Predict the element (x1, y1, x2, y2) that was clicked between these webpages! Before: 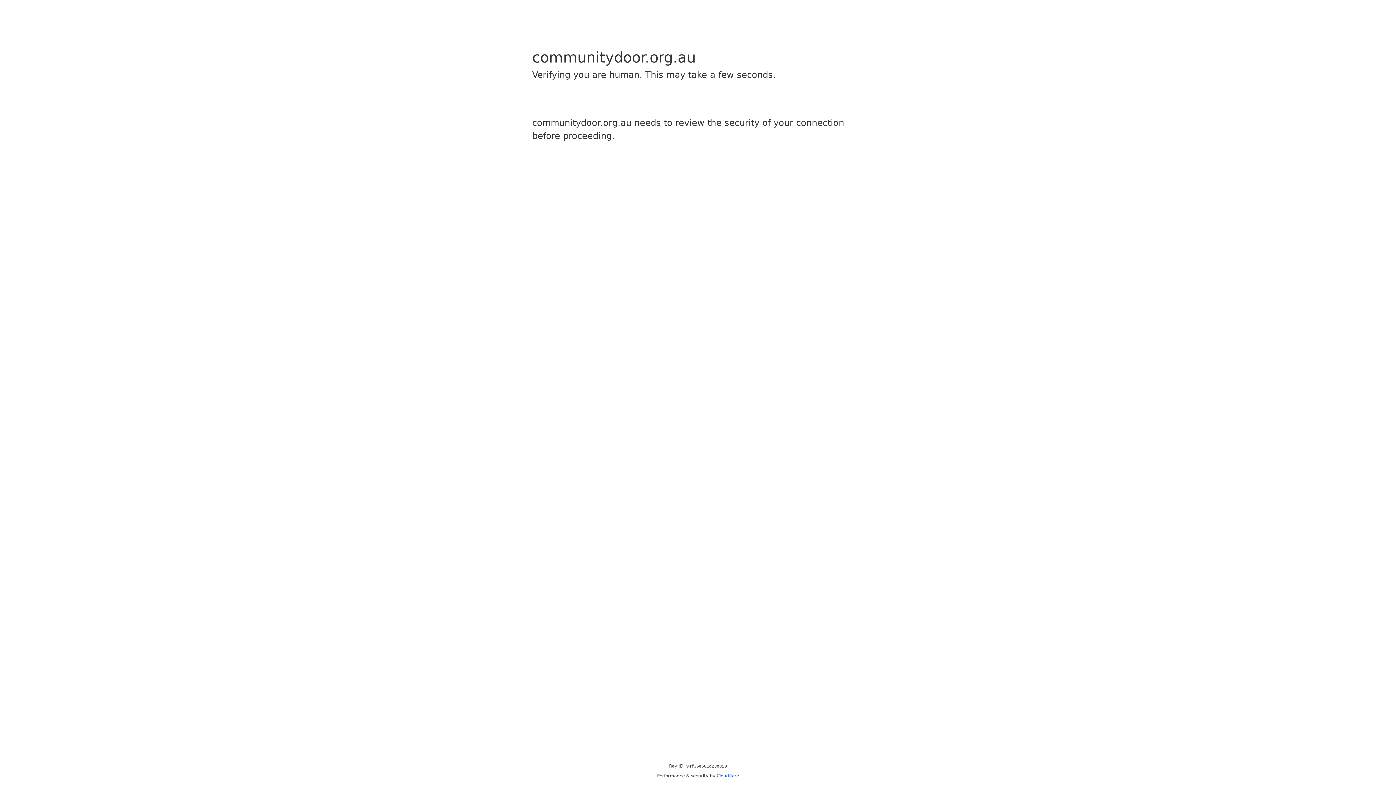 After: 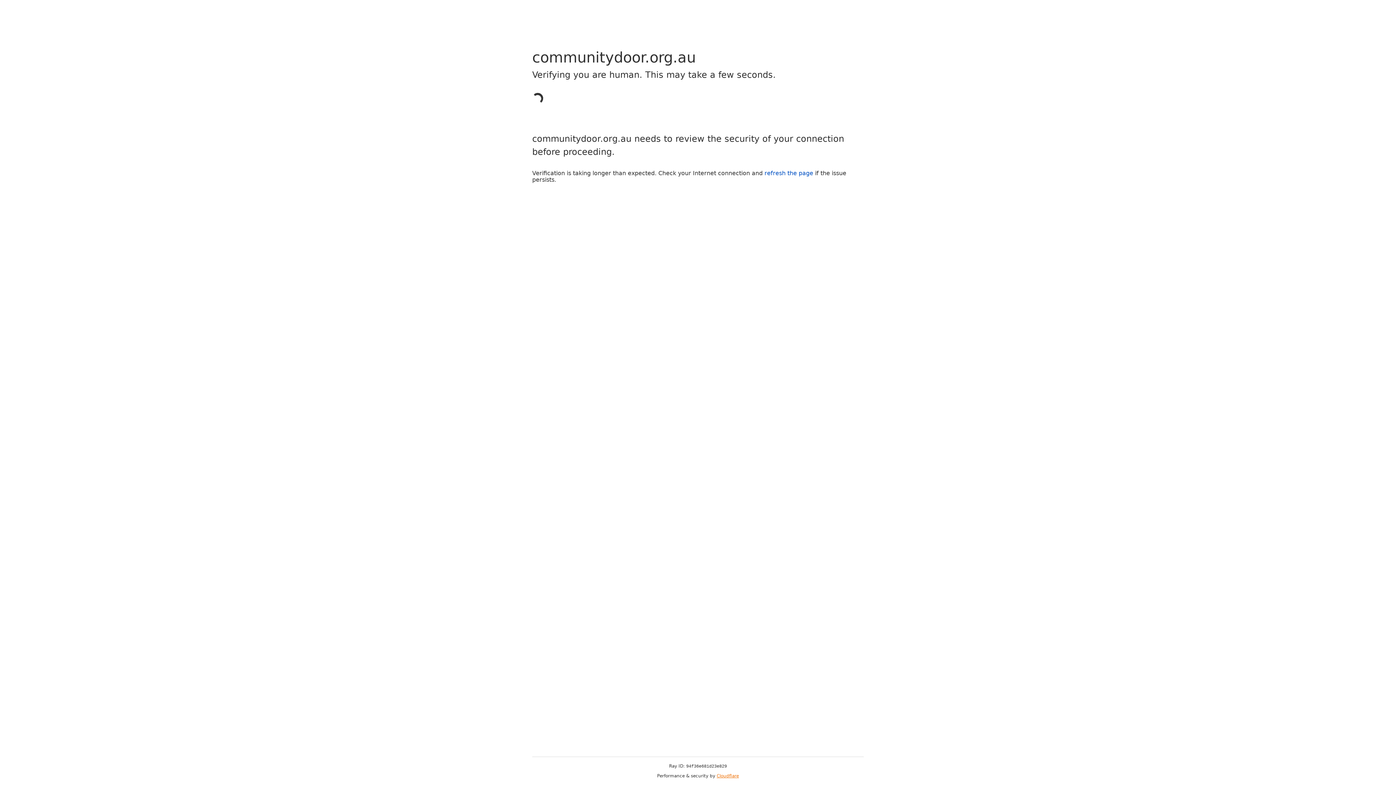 Action: bbox: (716, 773, 739, 778) label: Cloudflare